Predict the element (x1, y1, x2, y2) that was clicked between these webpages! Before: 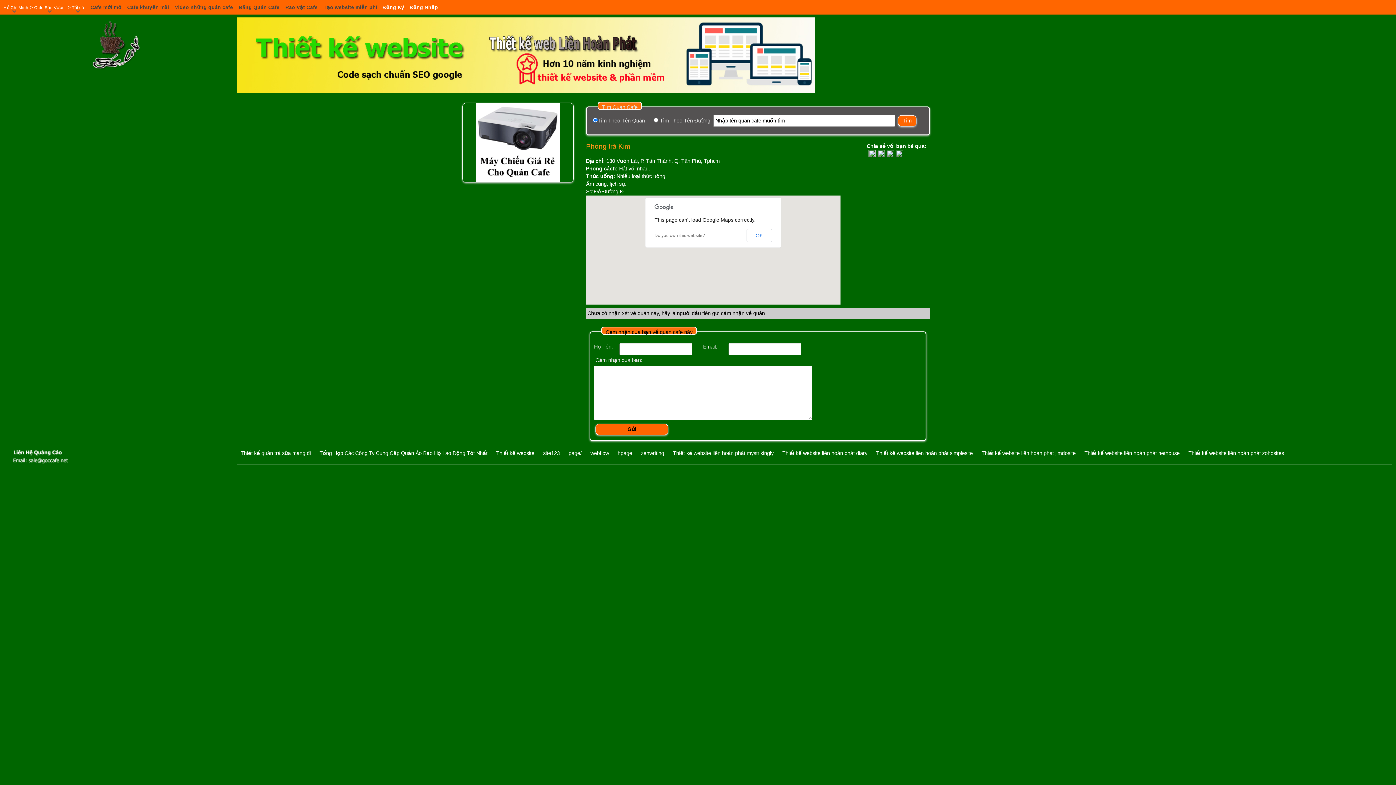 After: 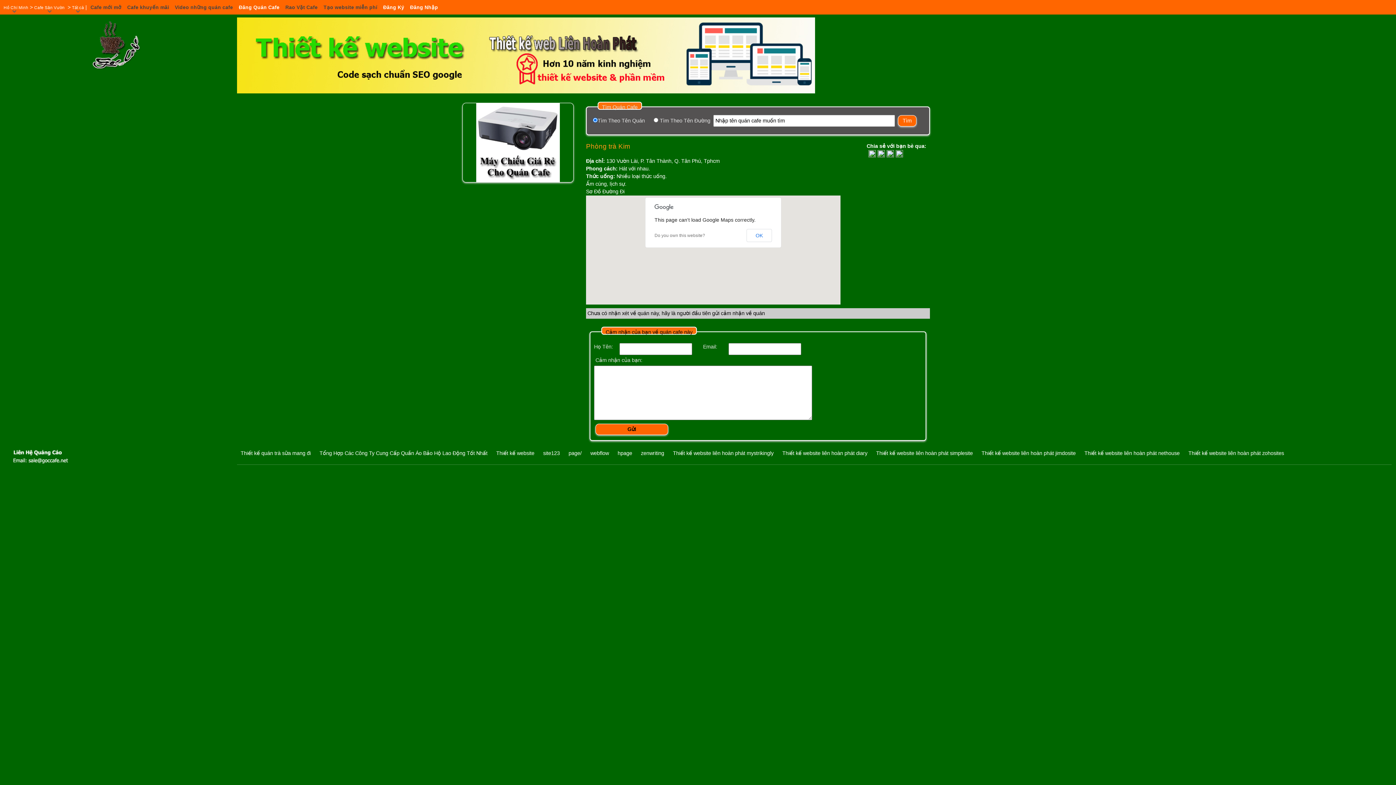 Action: bbox: (238, 4, 279, 10) label: Đăng Quán Cafe